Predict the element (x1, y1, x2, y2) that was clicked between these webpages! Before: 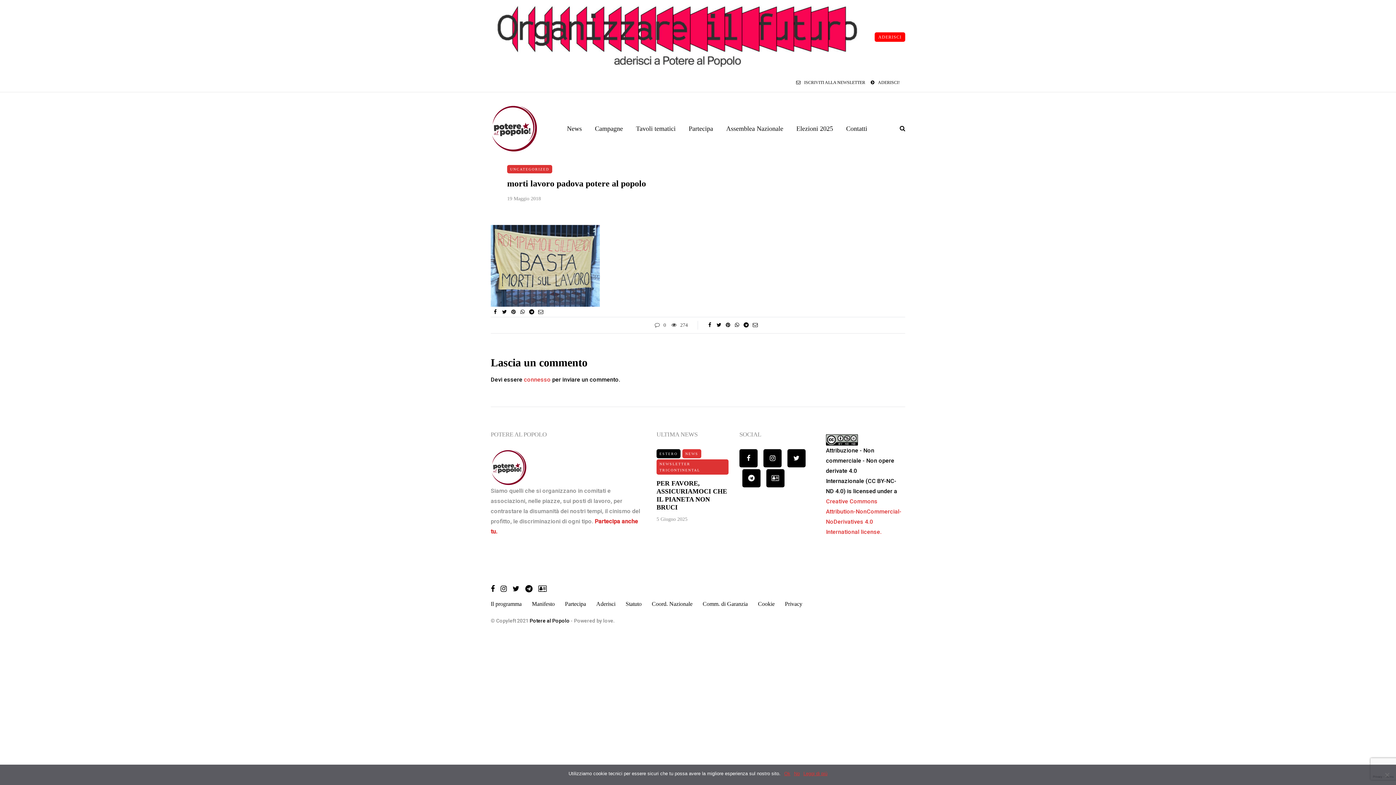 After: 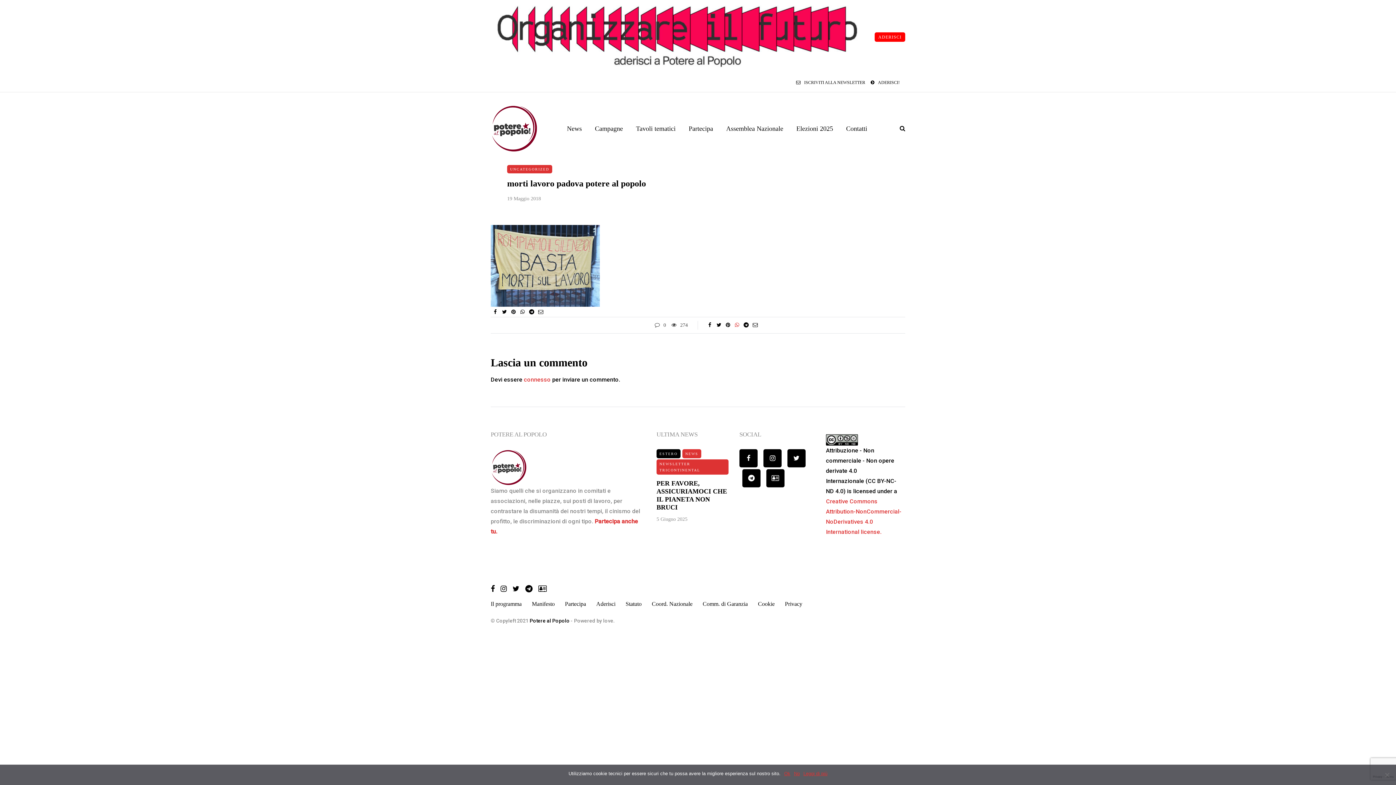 Action: bbox: (732, 321, 741, 329)